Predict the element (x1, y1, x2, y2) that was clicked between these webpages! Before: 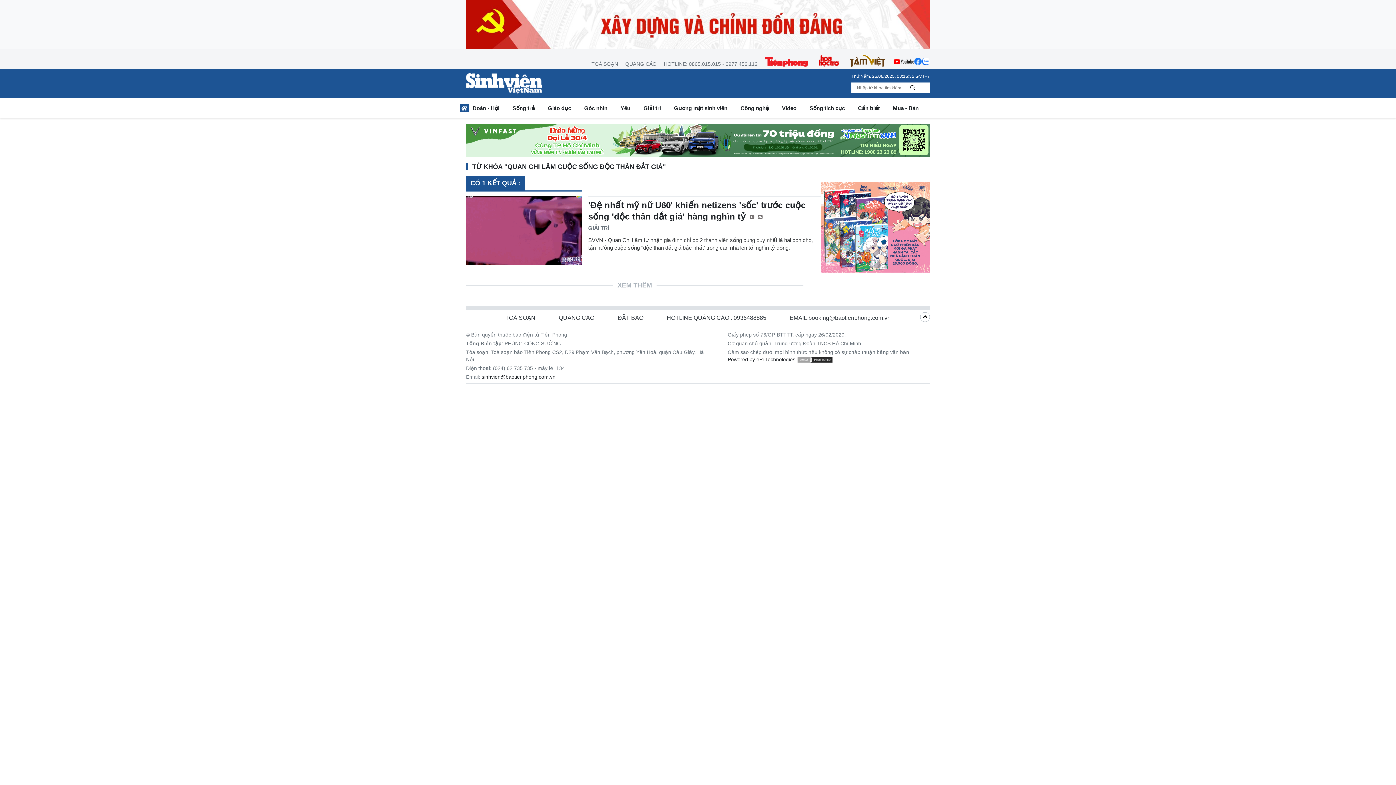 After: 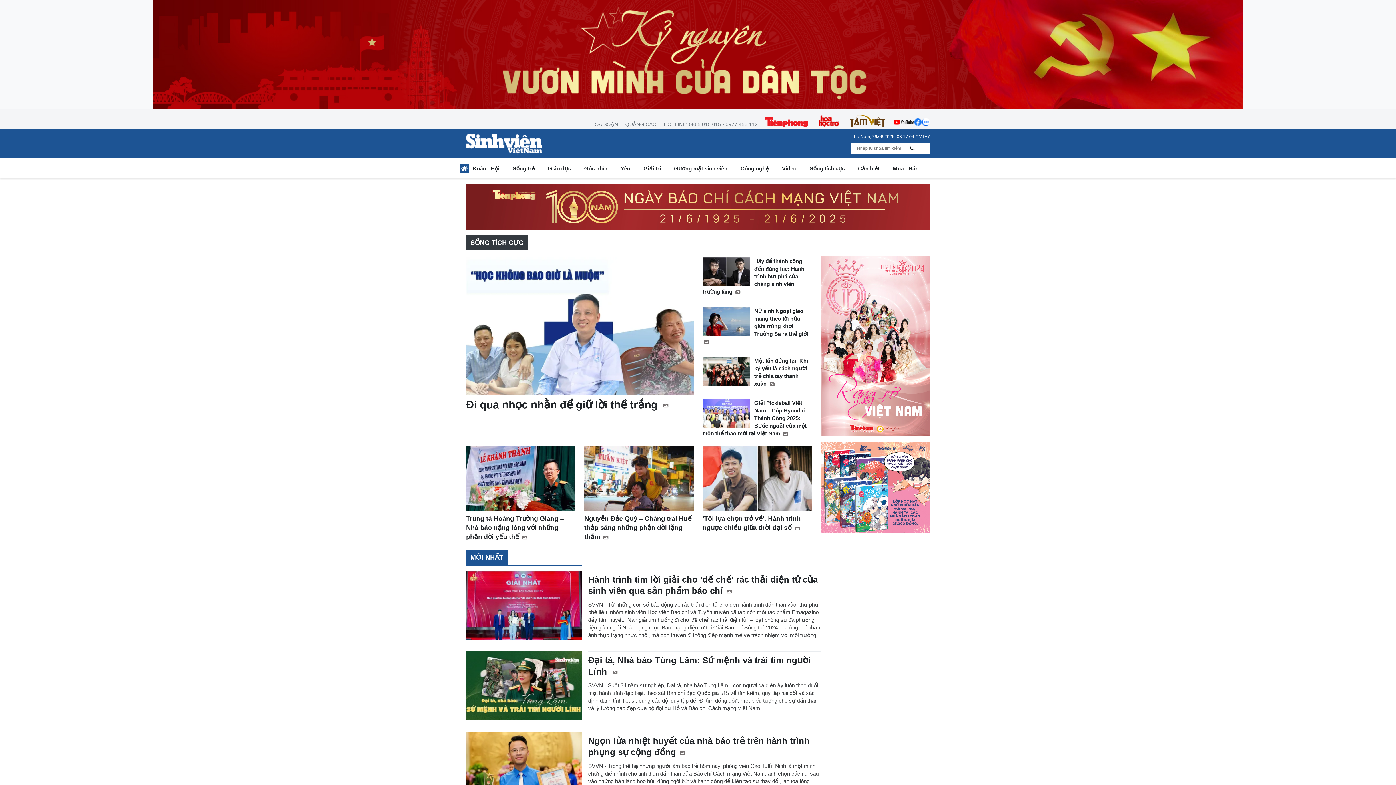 Action: label: Sống tích cực bbox: (803, 102, 851, 115)